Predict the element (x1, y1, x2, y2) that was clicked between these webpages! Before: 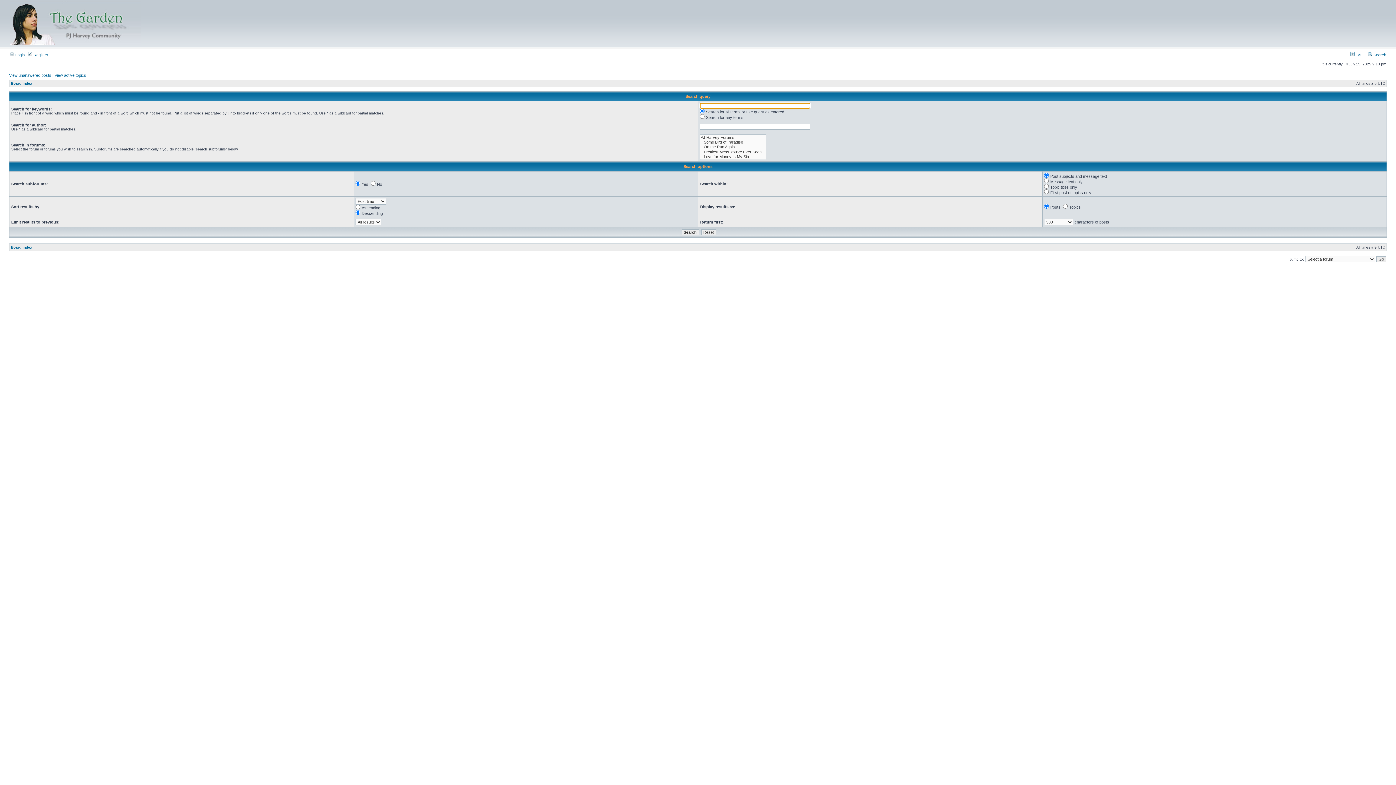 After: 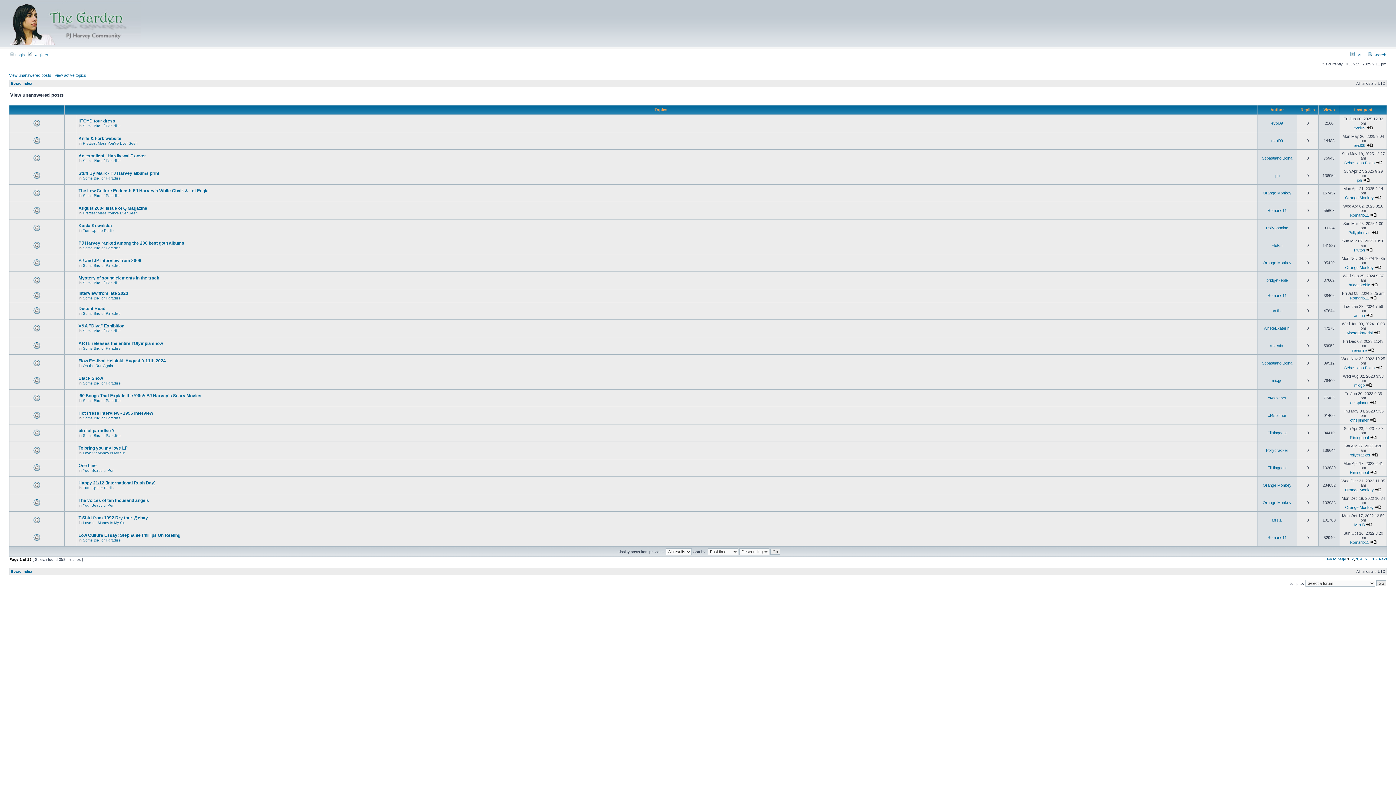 Action: bbox: (9, 73, 51, 77) label: View unanswered posts